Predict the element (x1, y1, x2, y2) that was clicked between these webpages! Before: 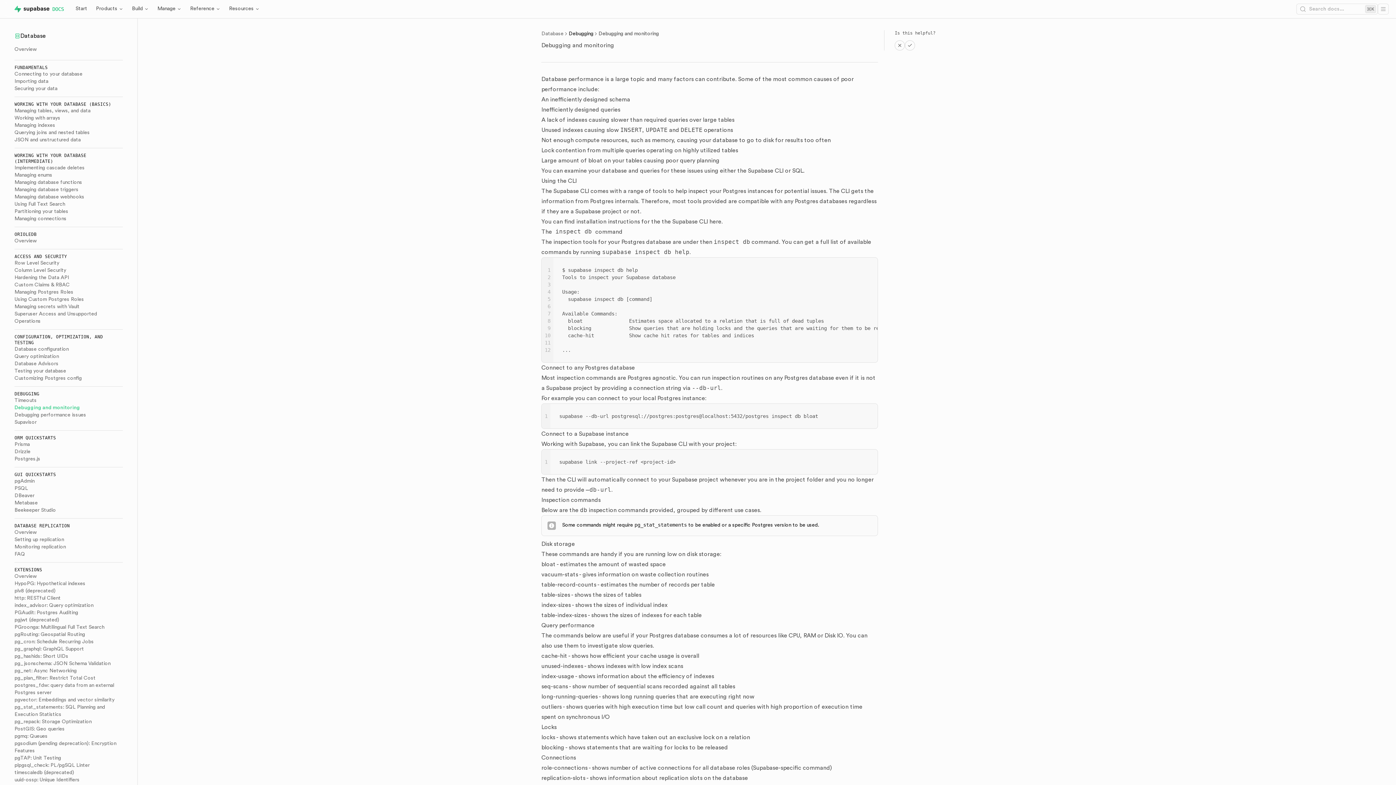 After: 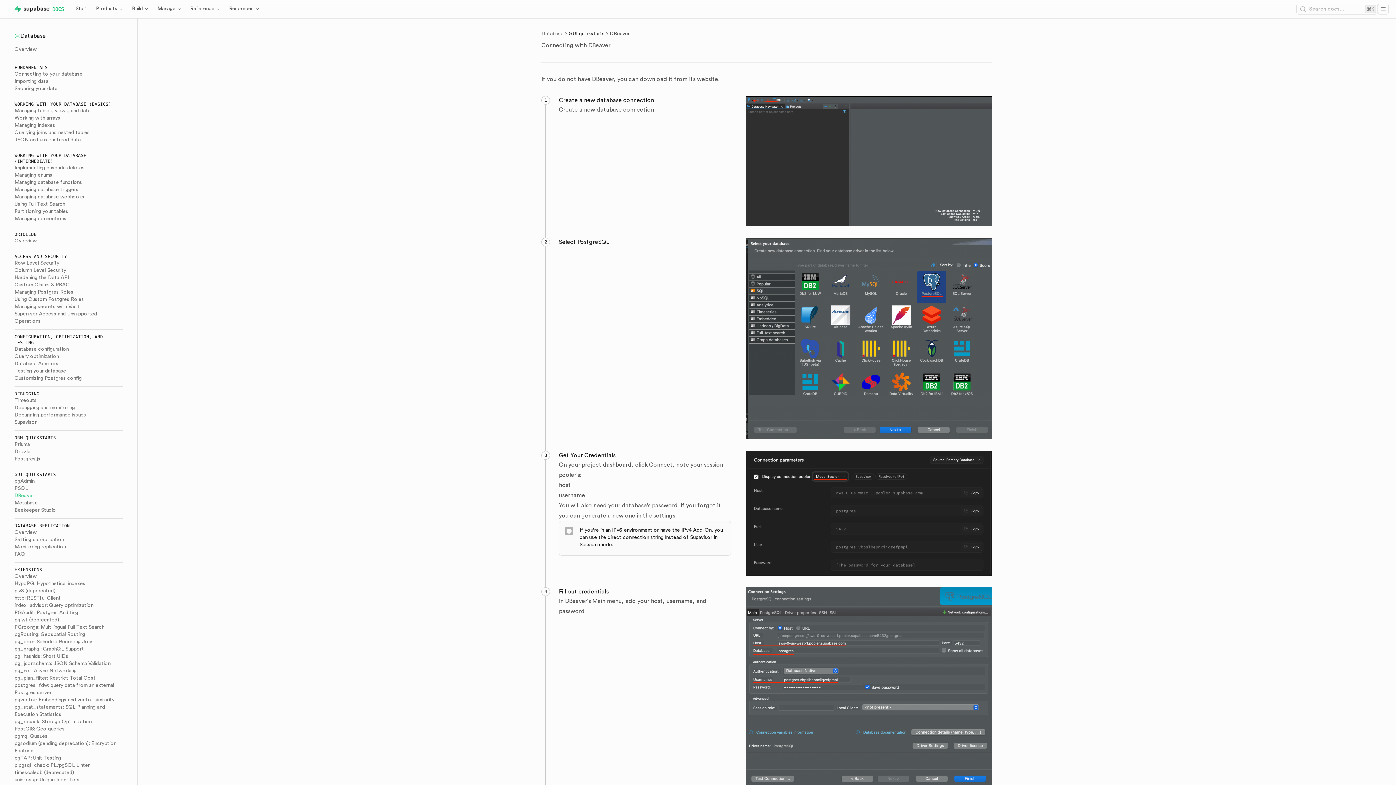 Action: bbox: (14, 492, 122, 499) label: DBeaver